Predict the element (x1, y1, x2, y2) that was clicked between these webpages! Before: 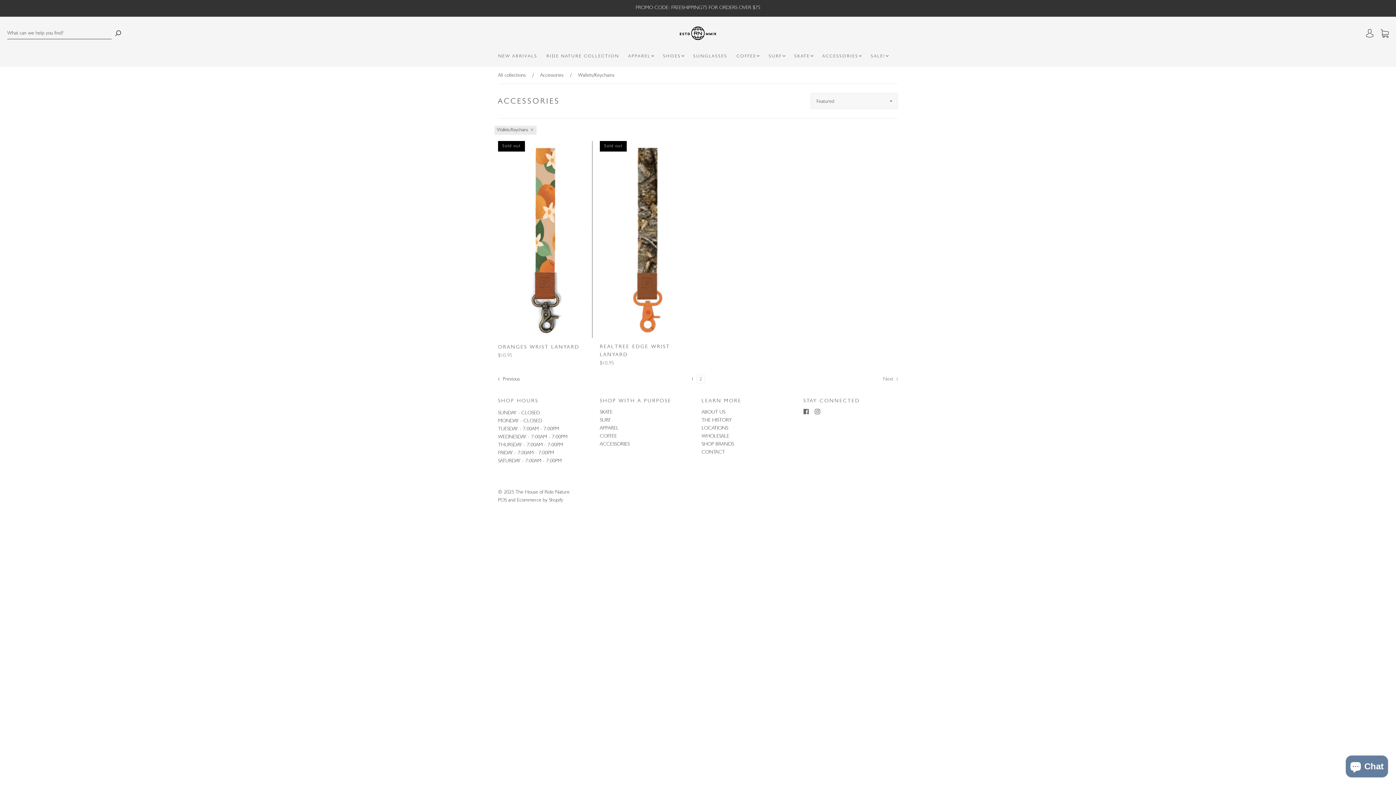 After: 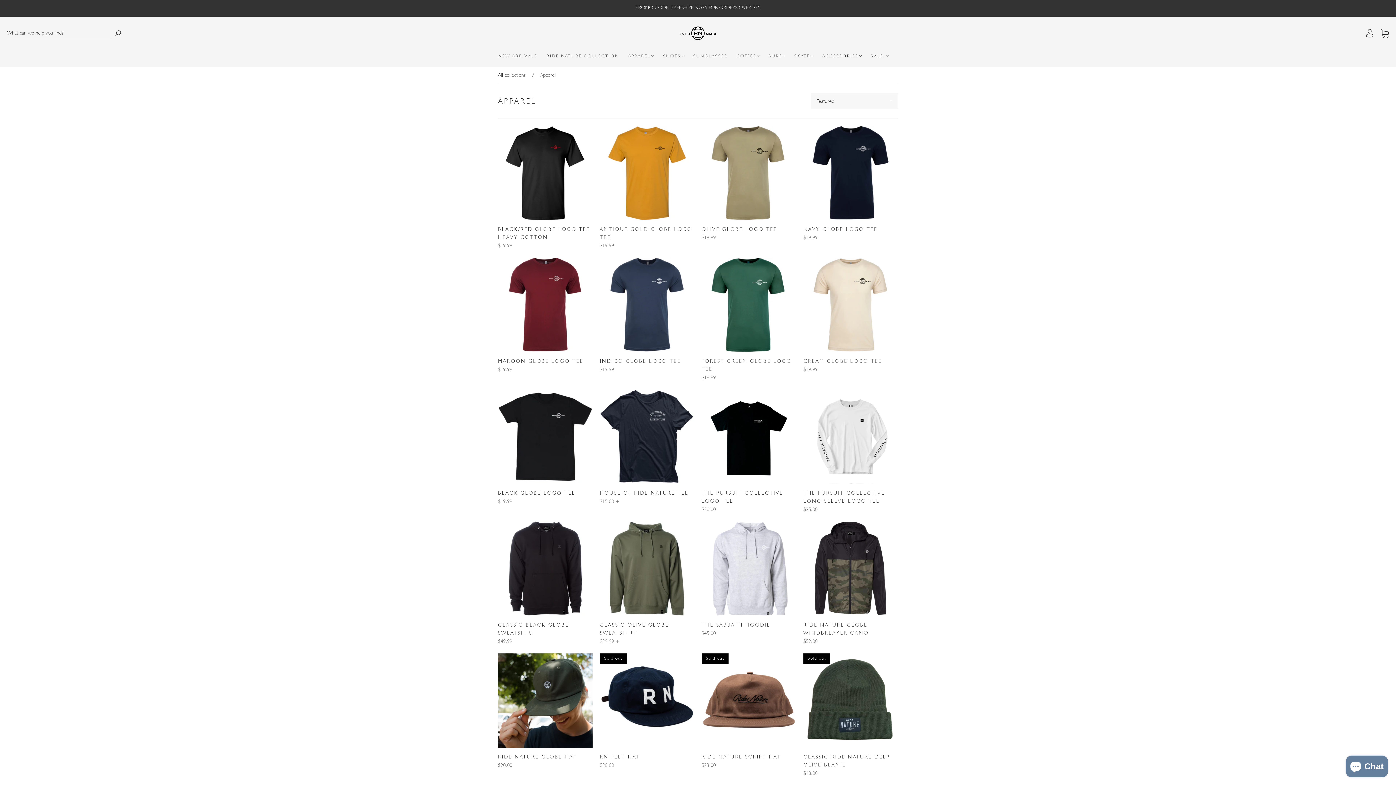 Action: bbox: (600, 425, 618, 431) label: APPAREL